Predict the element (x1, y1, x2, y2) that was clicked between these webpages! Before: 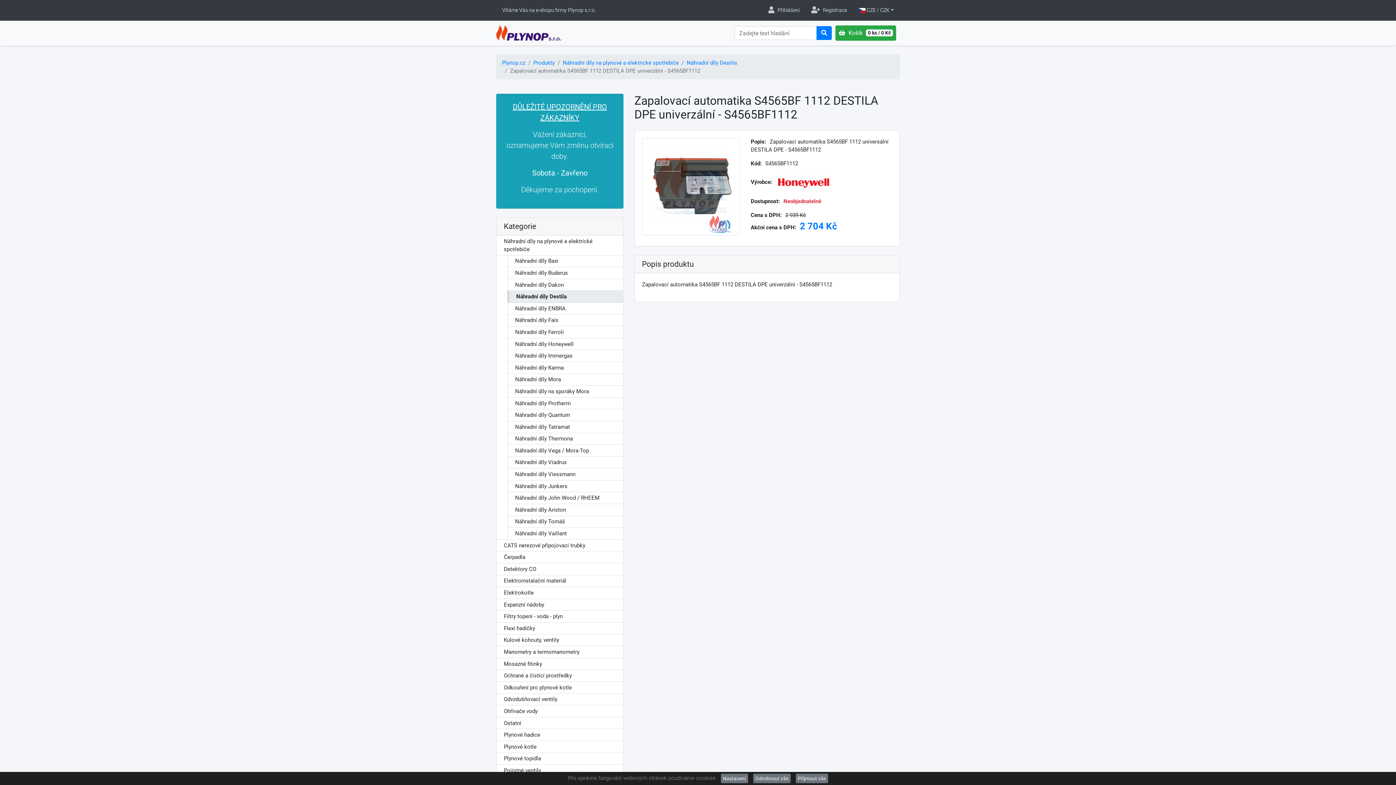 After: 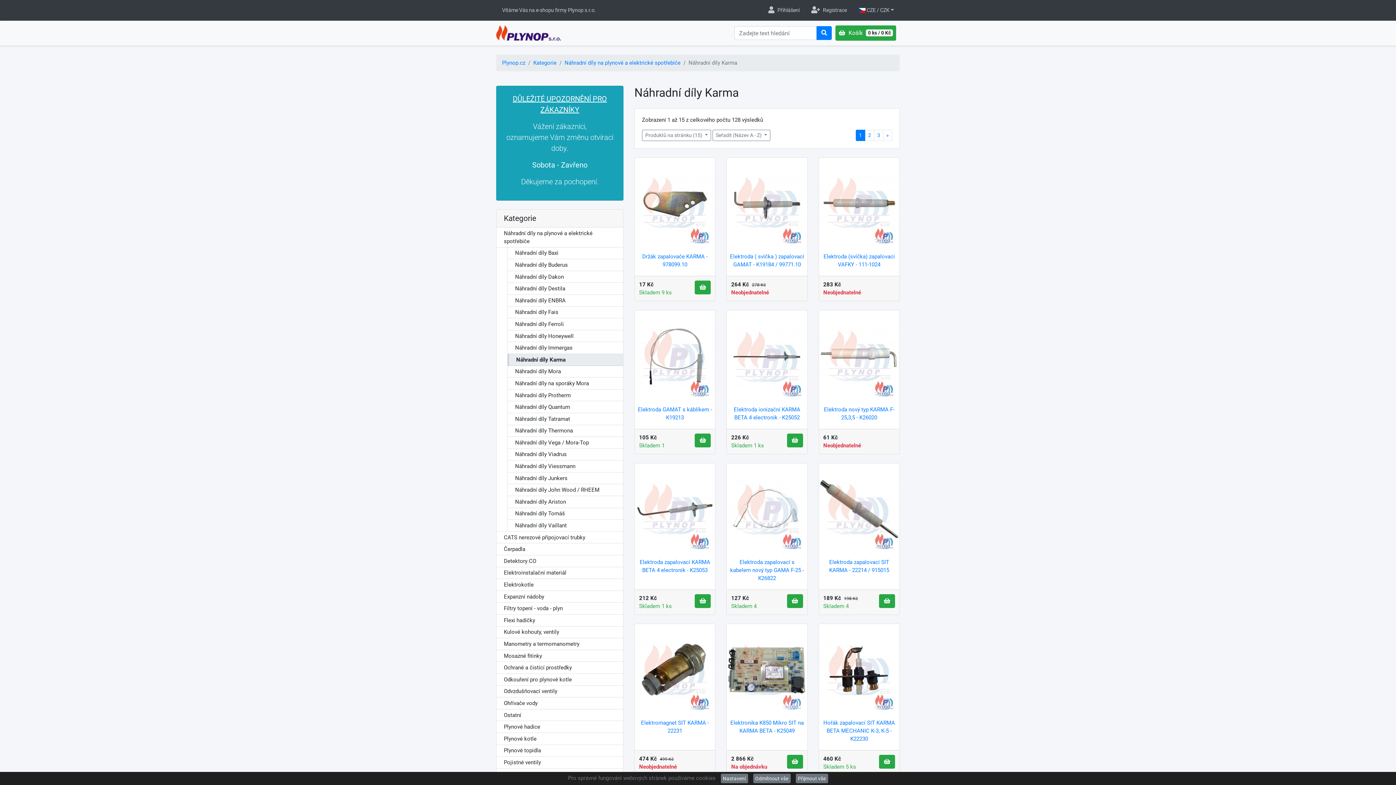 Action: bbox: (515, 364, 564, 371) label: Náhradní díly Karma